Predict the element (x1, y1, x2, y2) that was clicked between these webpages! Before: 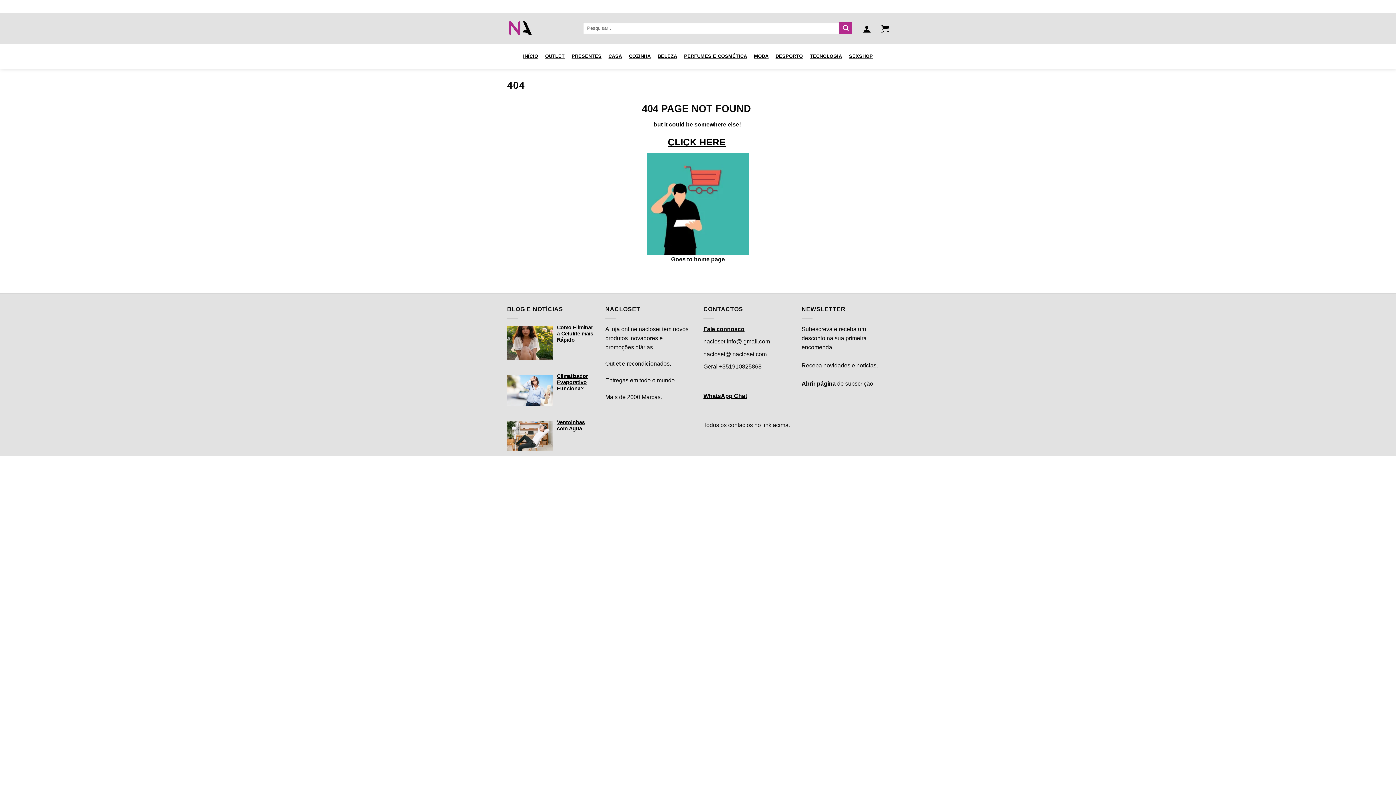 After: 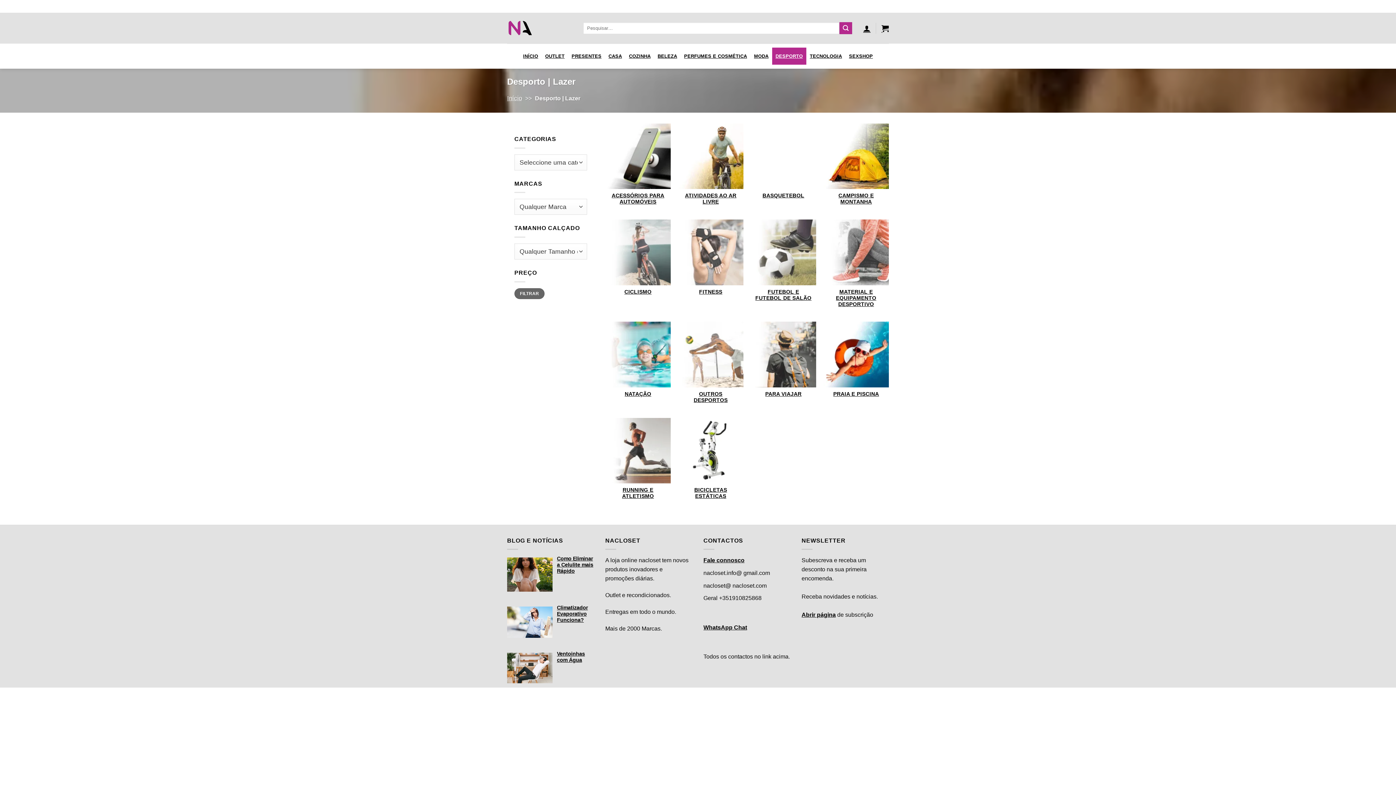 Action: bbox: (772, 47, 806, 64) label: DESPORTO